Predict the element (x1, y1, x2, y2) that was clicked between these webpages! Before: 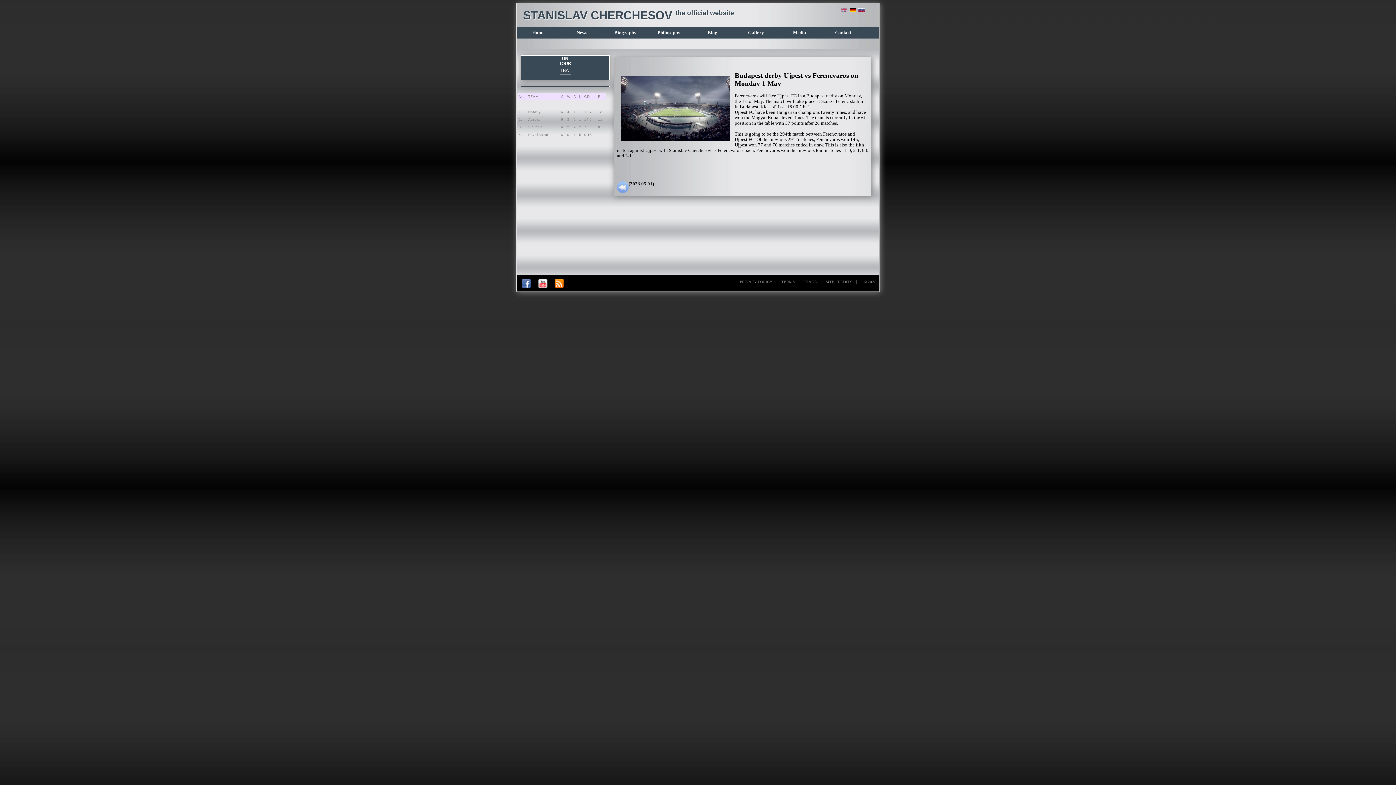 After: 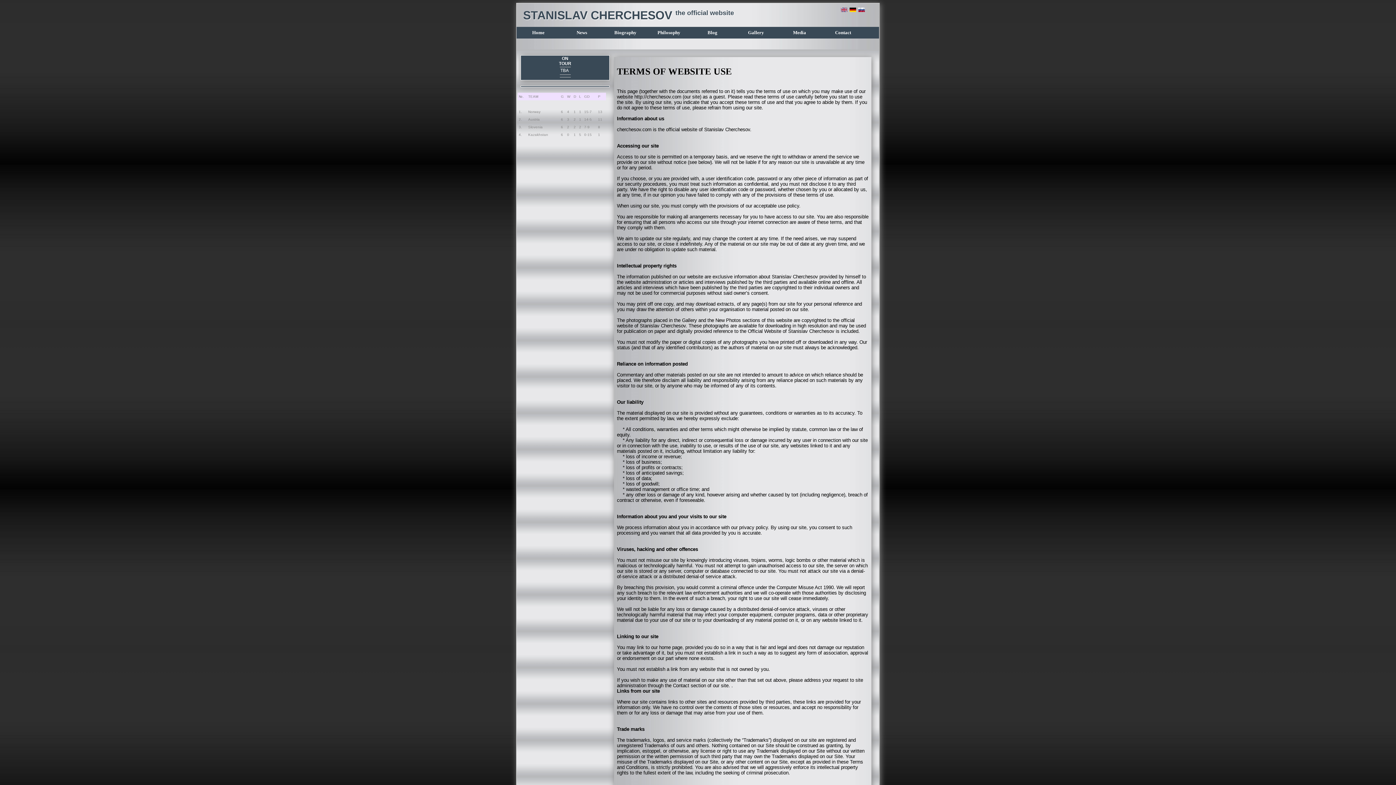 Action: bbox: (781, 279, 794, 284) label: TERMS